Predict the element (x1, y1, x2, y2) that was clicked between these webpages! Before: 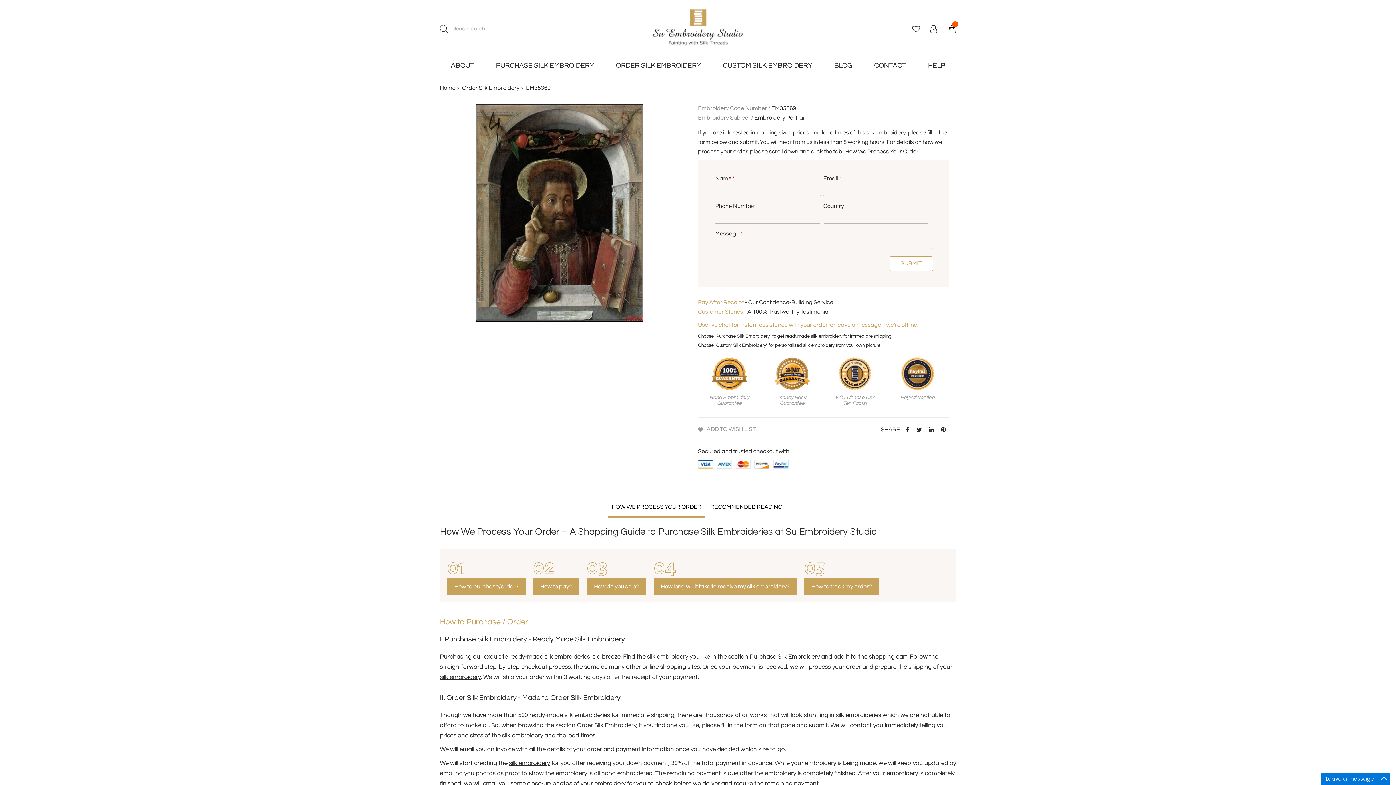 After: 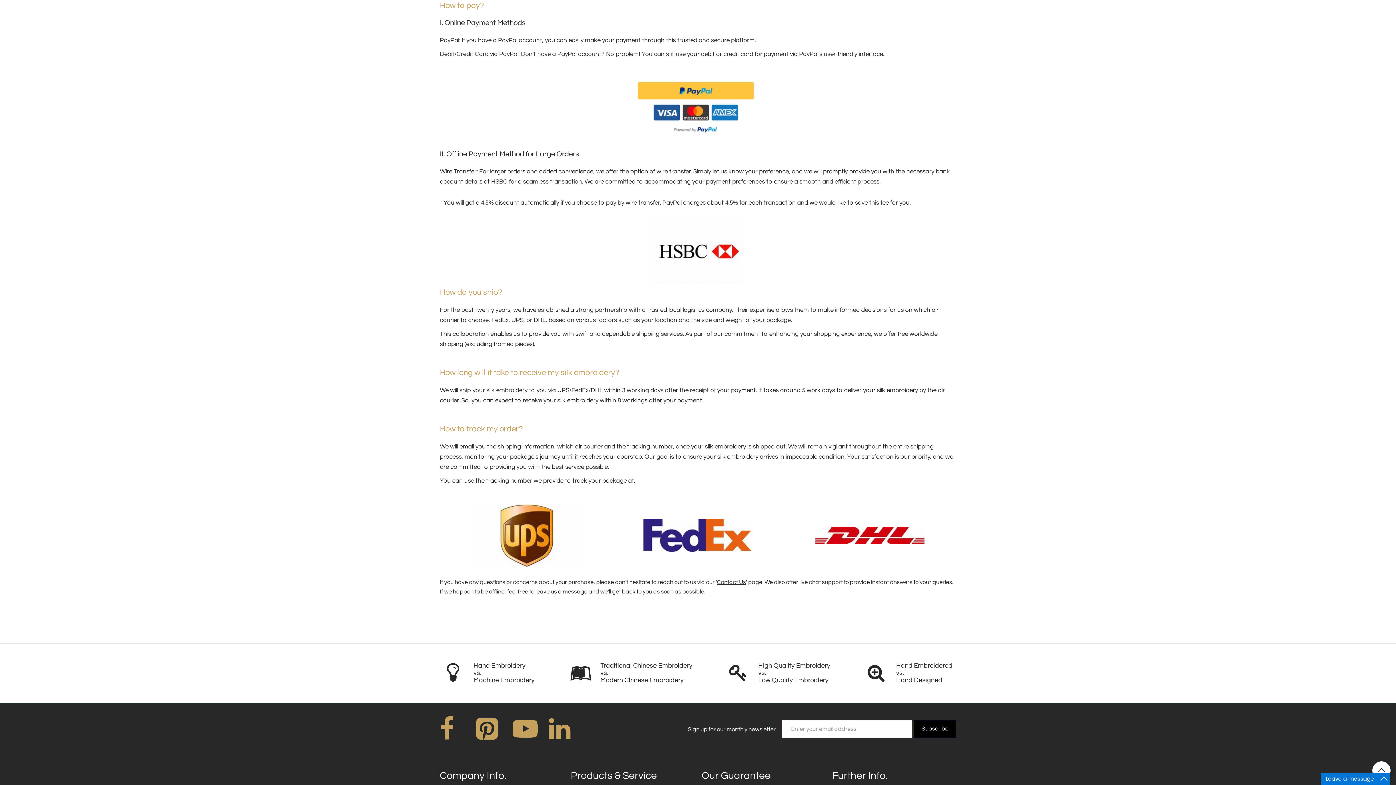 Action: label: How to pay? bbox: (533, 578, 579, 595)